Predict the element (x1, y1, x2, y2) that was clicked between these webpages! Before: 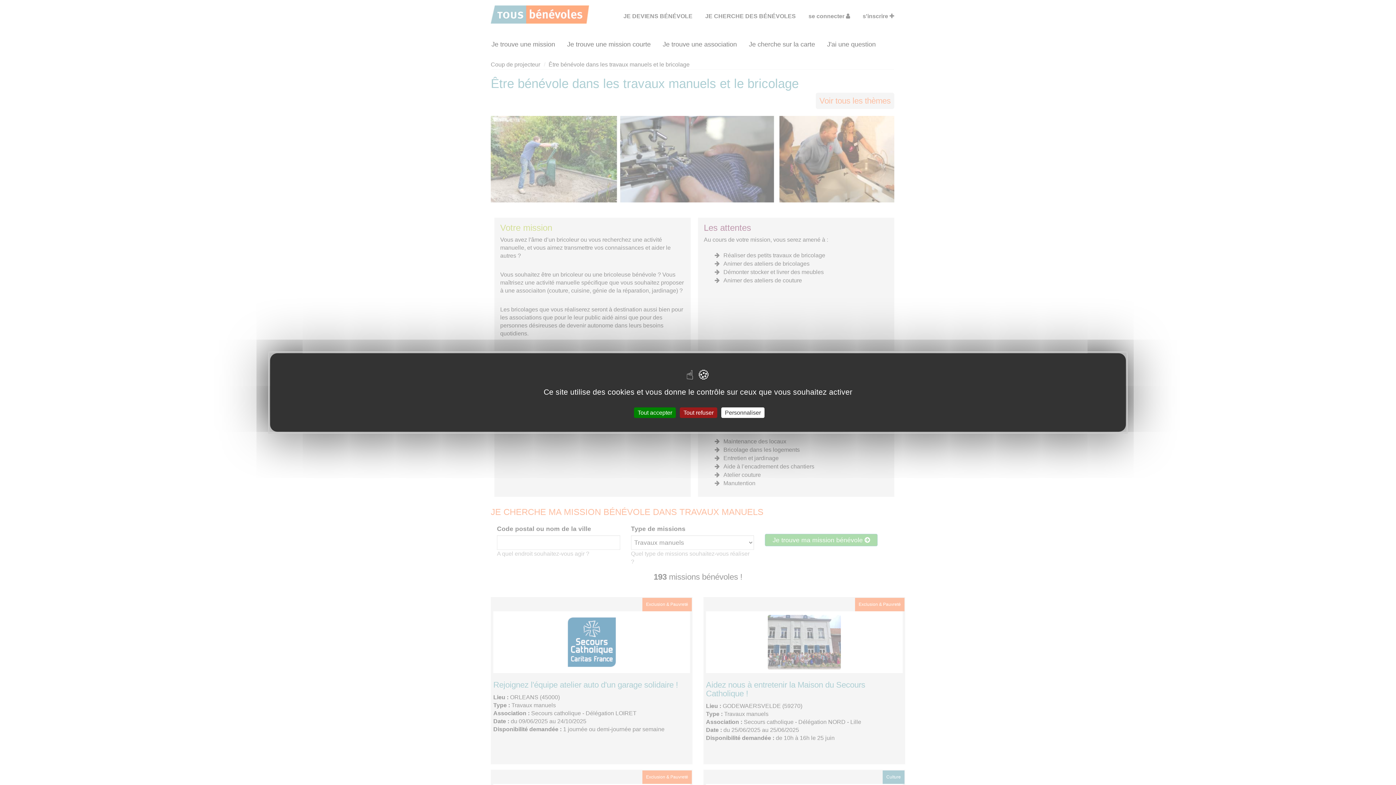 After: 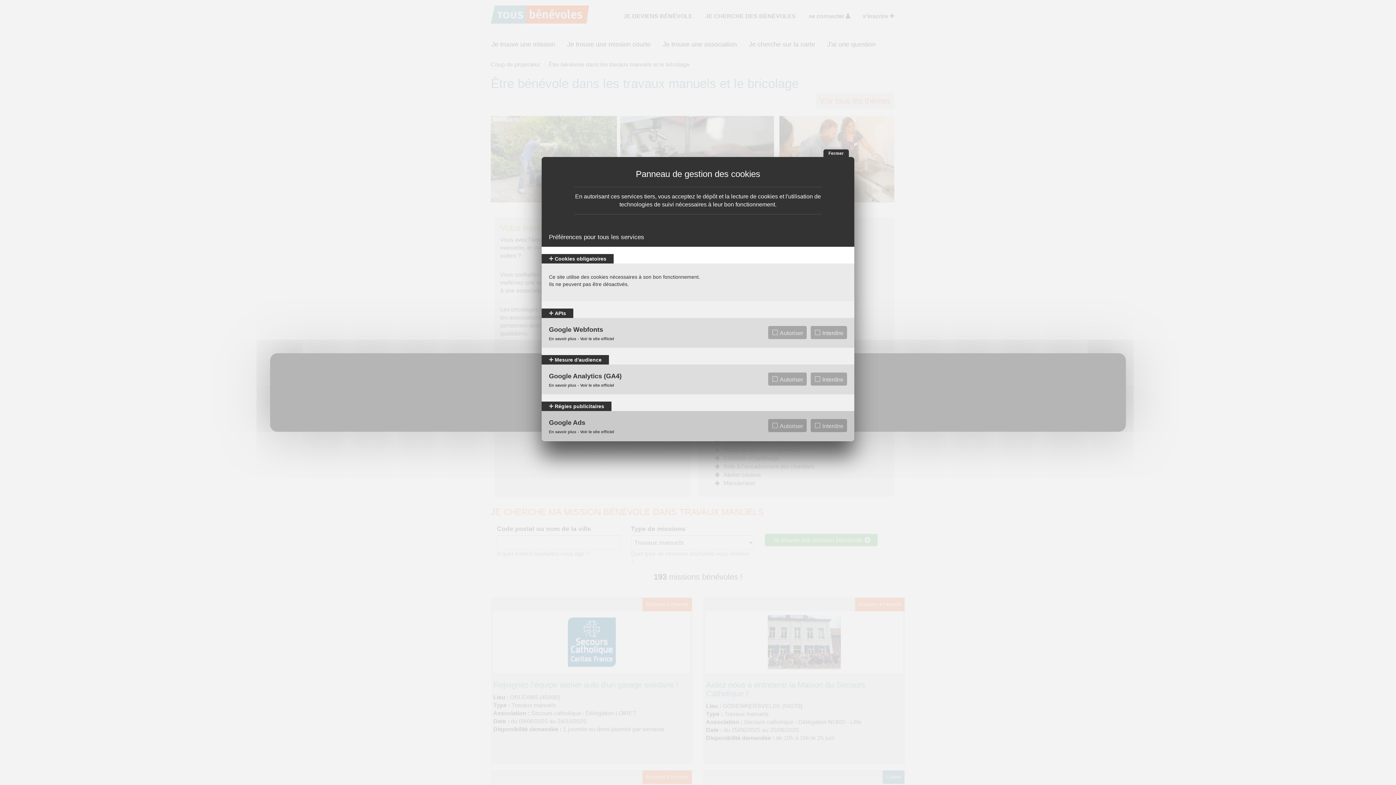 Action: label: Personnaliser (fenêtre modale) bbox: (721, 407, 764, 418)